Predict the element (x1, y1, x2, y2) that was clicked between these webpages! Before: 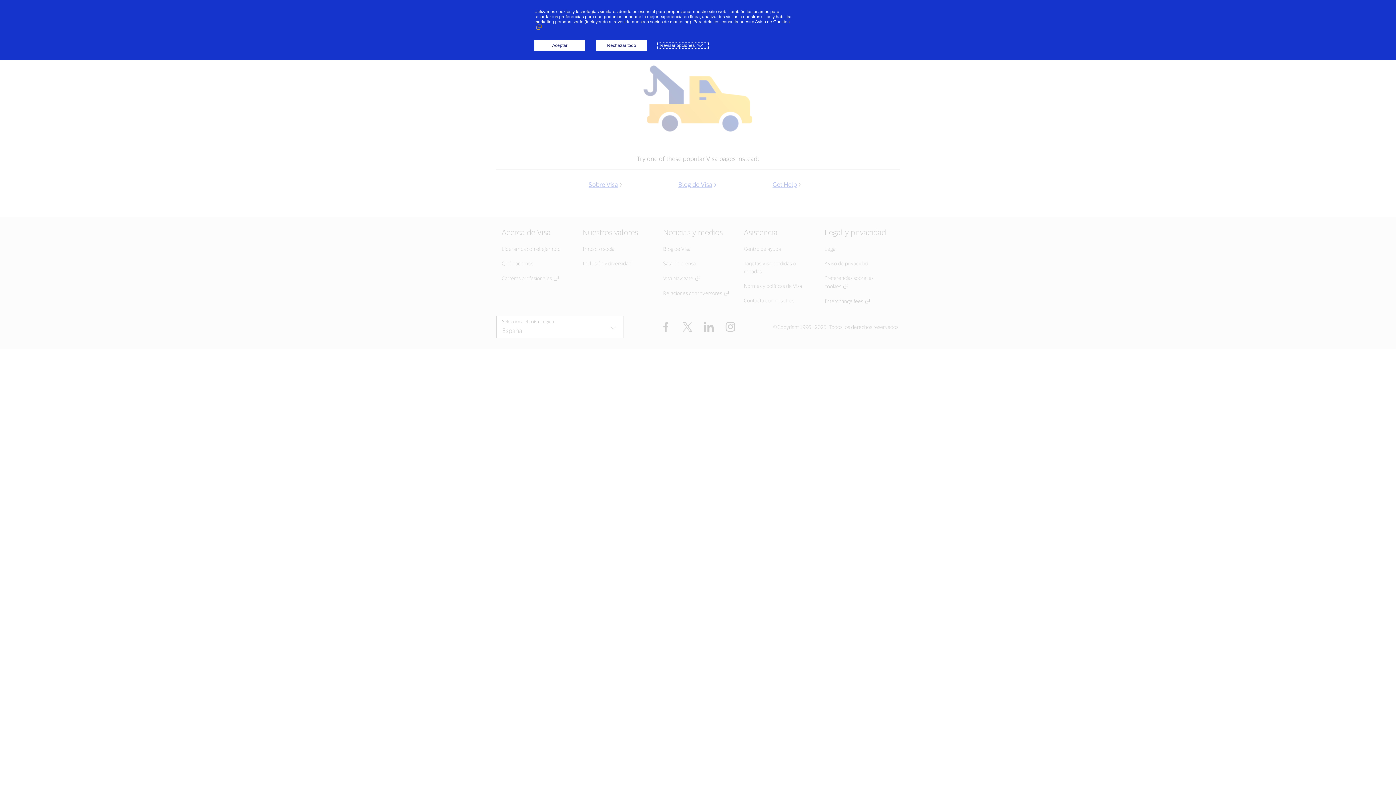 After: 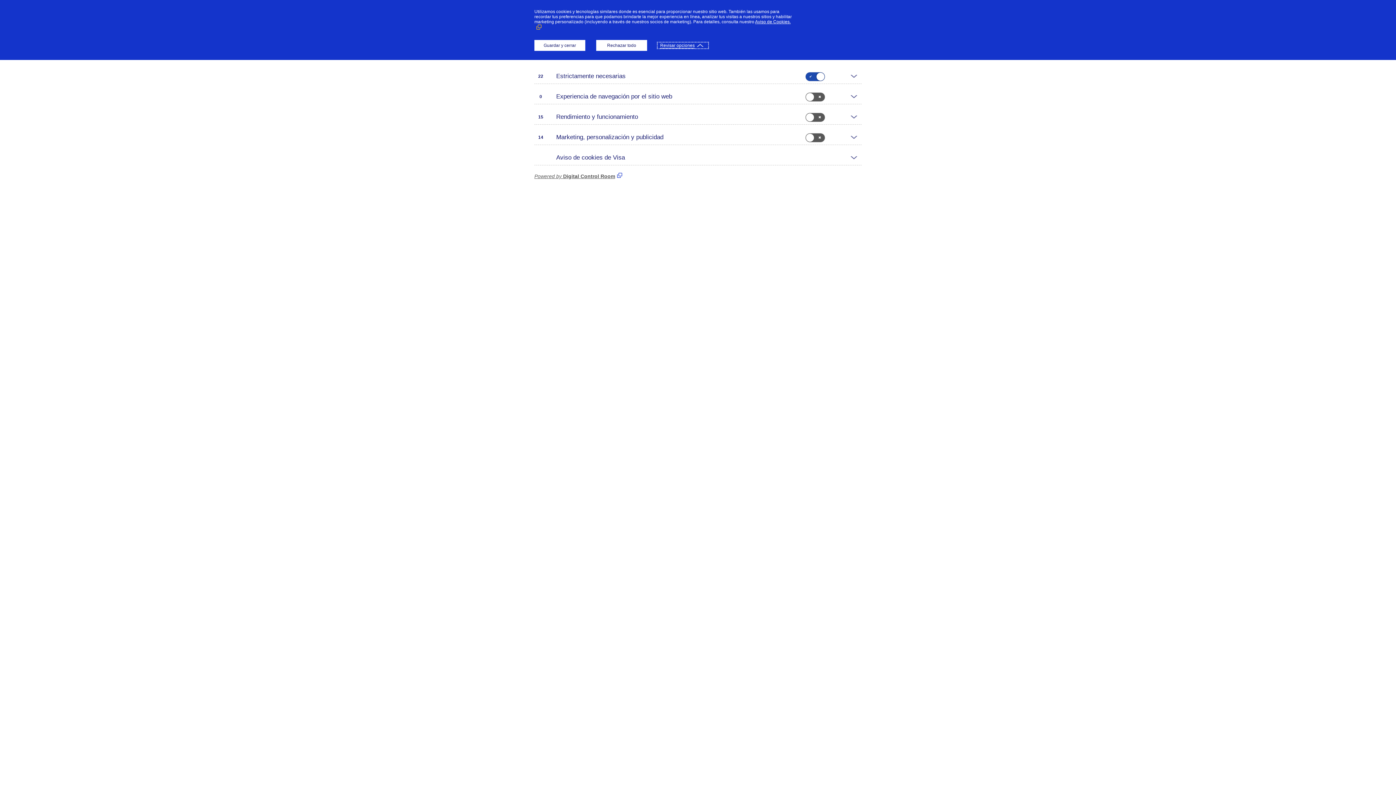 Action: bbox: (658, 42, 708, 48) label: Revisar opciones